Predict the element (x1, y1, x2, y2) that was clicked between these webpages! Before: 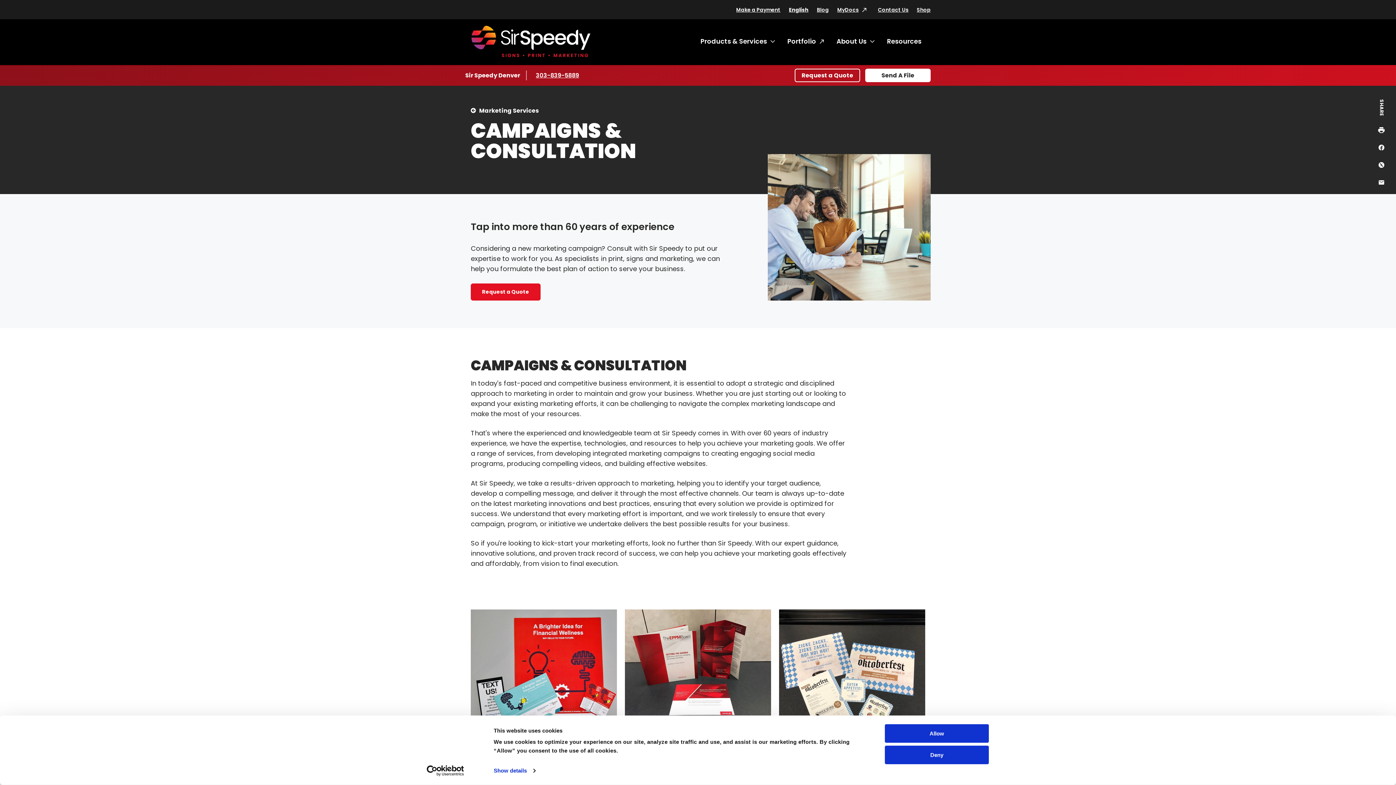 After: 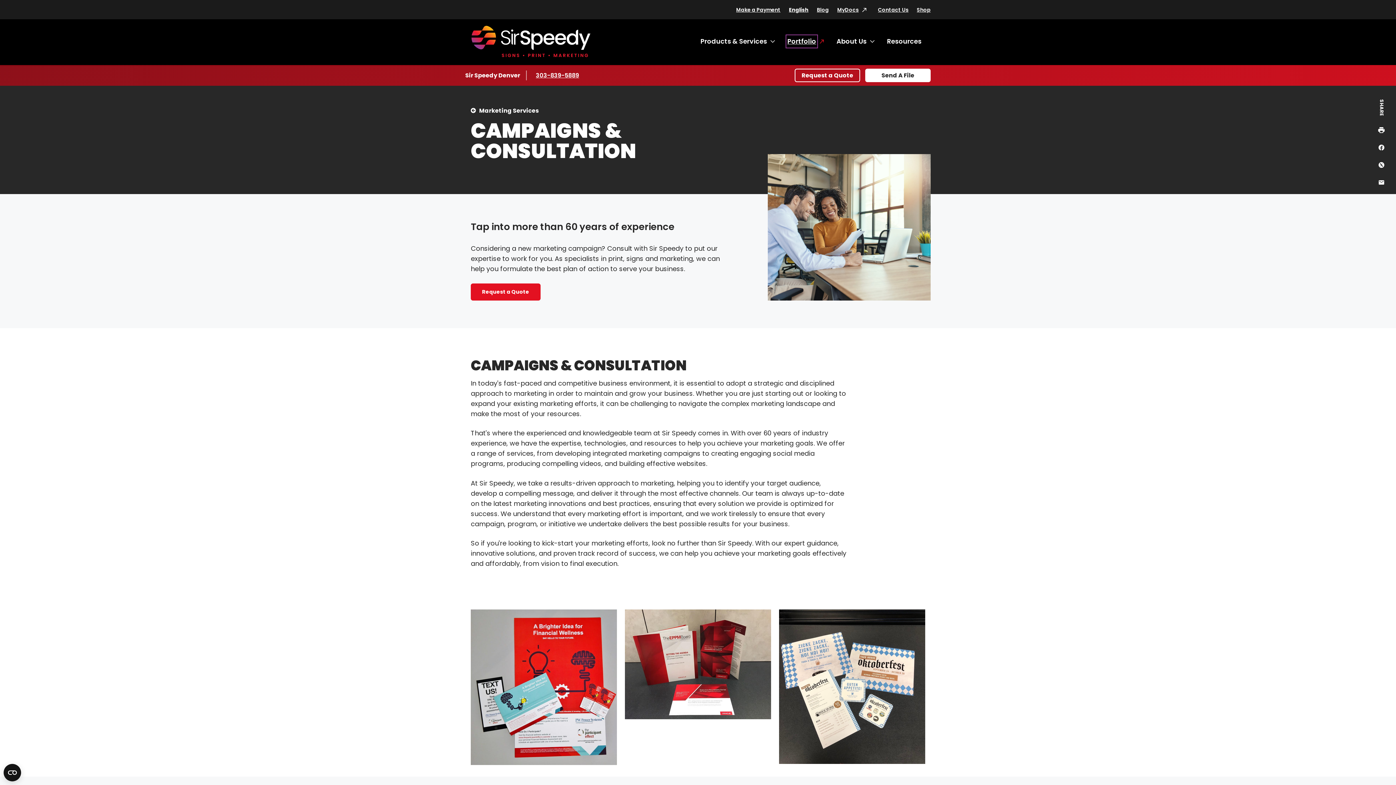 Action: bbox: (787, 36, 816, 46) label: Portfolio